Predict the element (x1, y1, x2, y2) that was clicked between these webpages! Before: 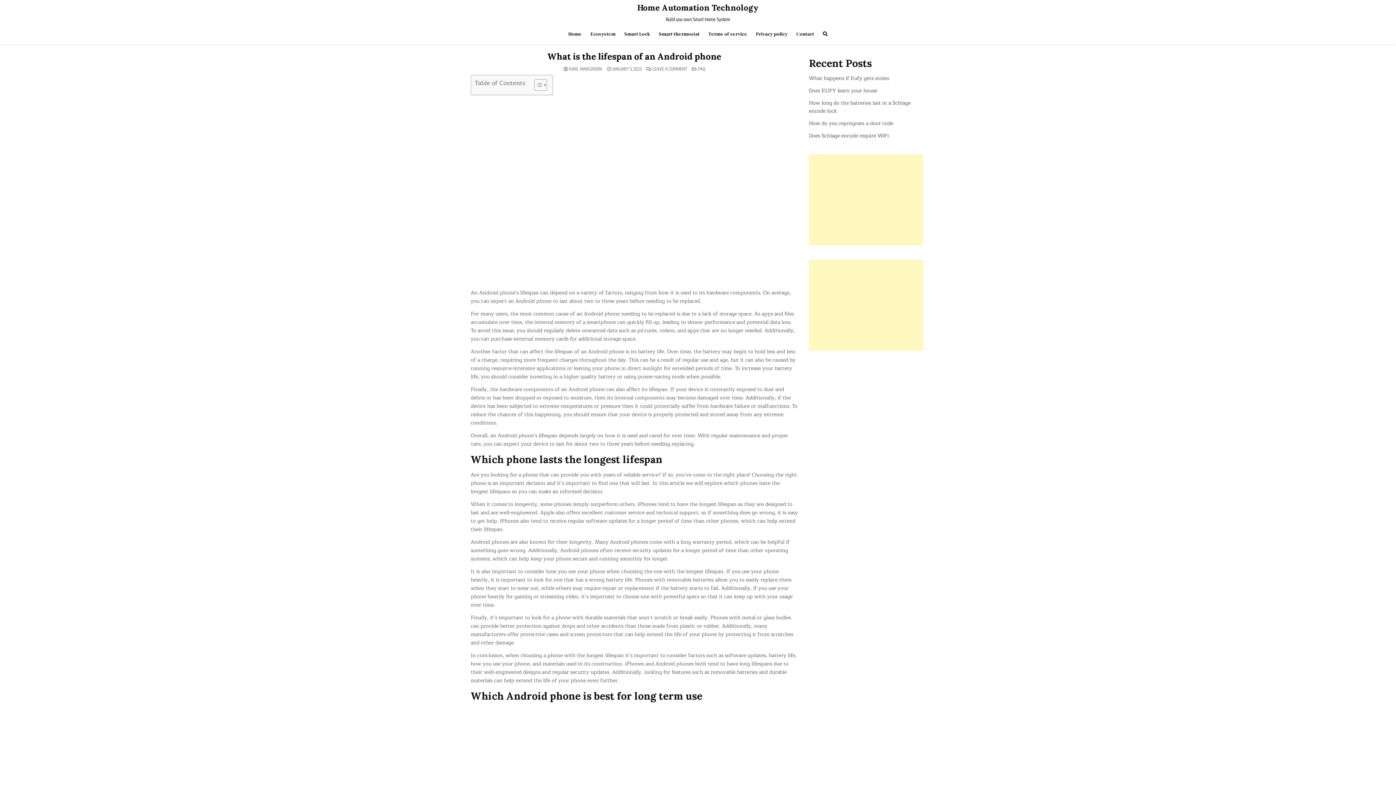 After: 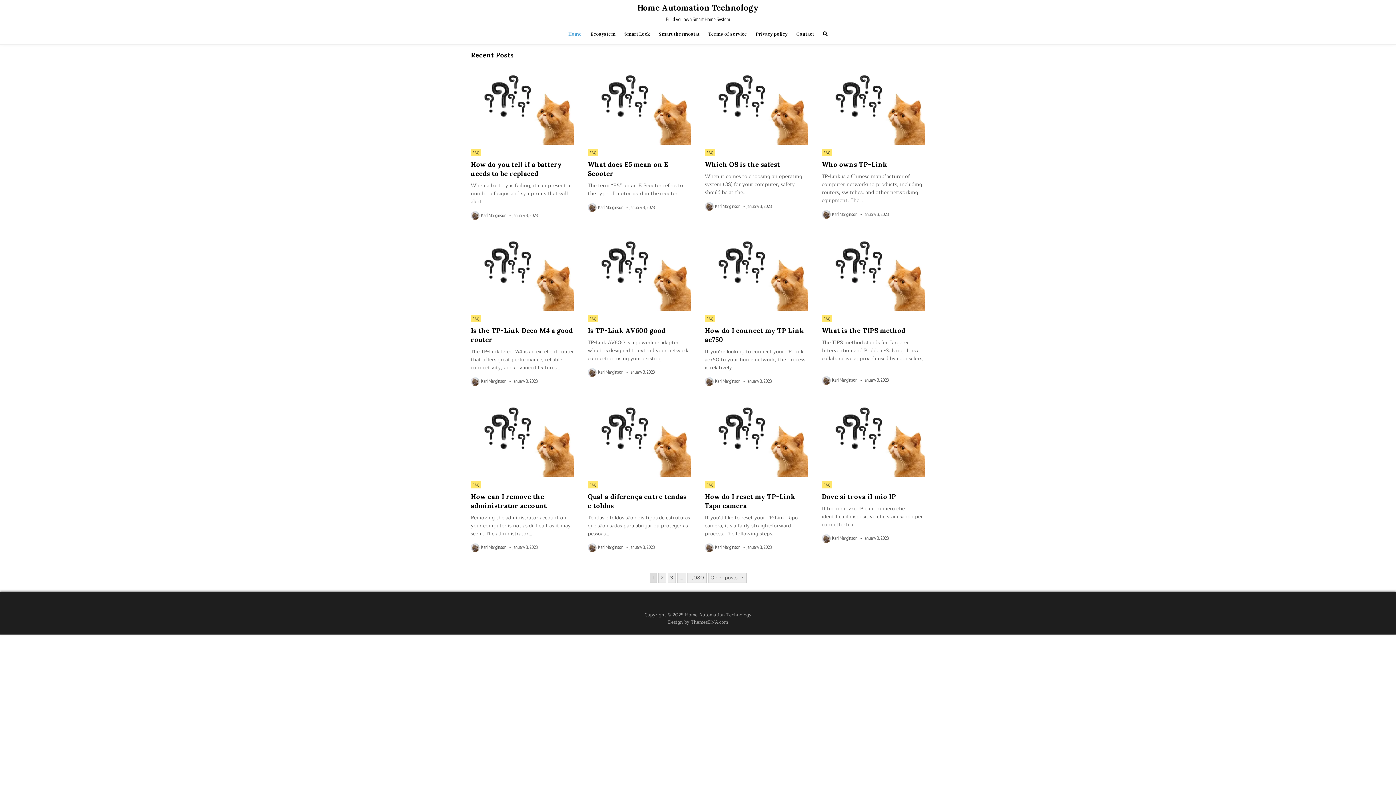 Action: label: Home bbox: (564, 27, 586, 40)